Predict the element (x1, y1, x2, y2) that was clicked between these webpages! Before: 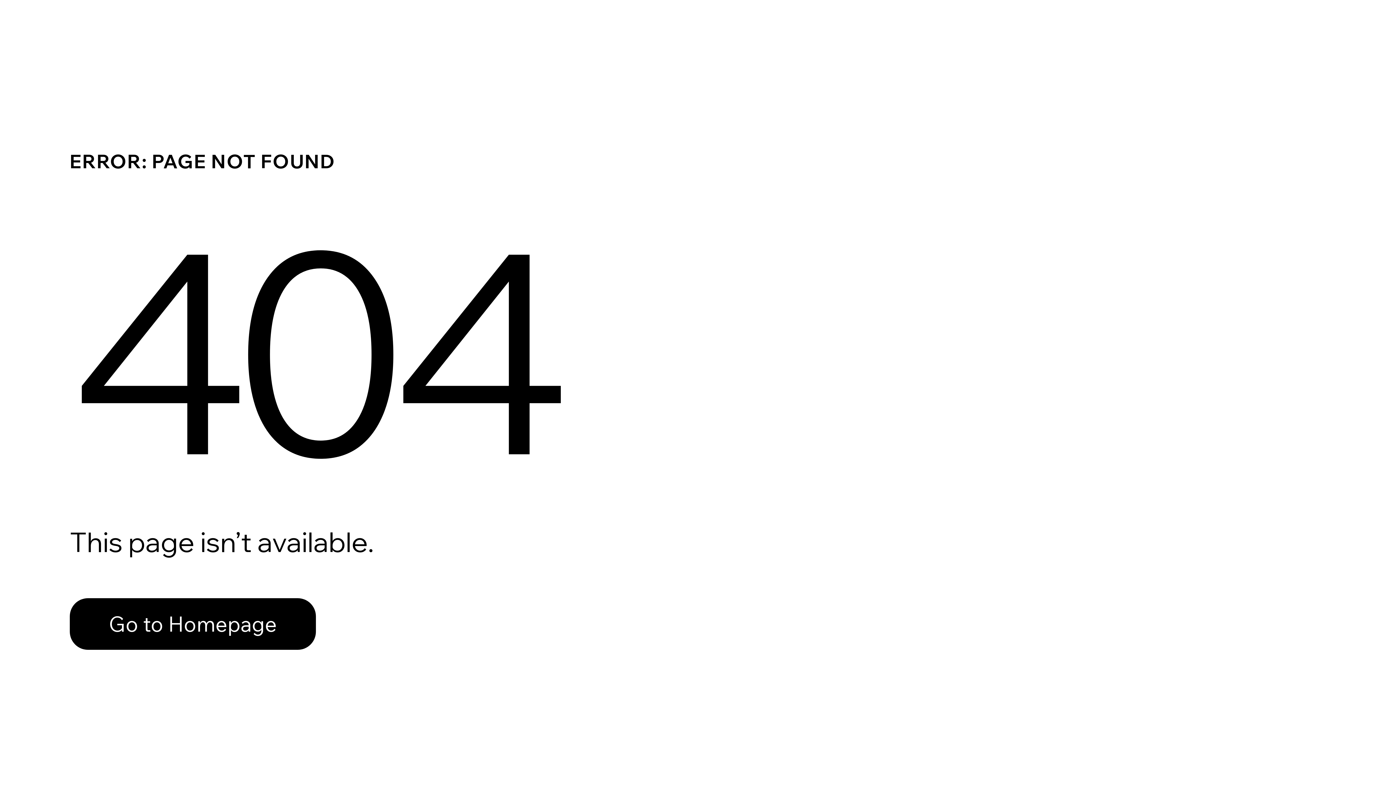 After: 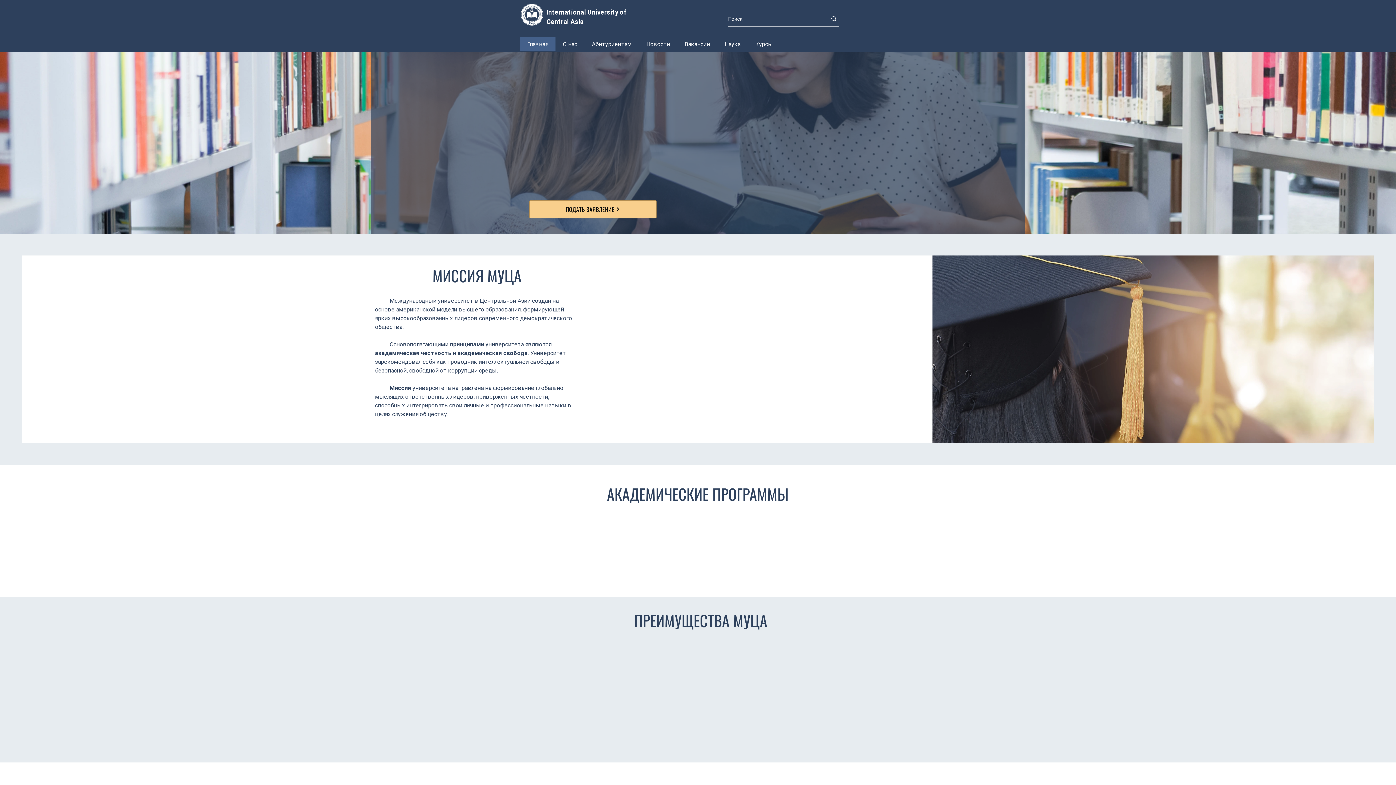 Action: bbox: (69, 582, 768, 659) label: Go to Homepage